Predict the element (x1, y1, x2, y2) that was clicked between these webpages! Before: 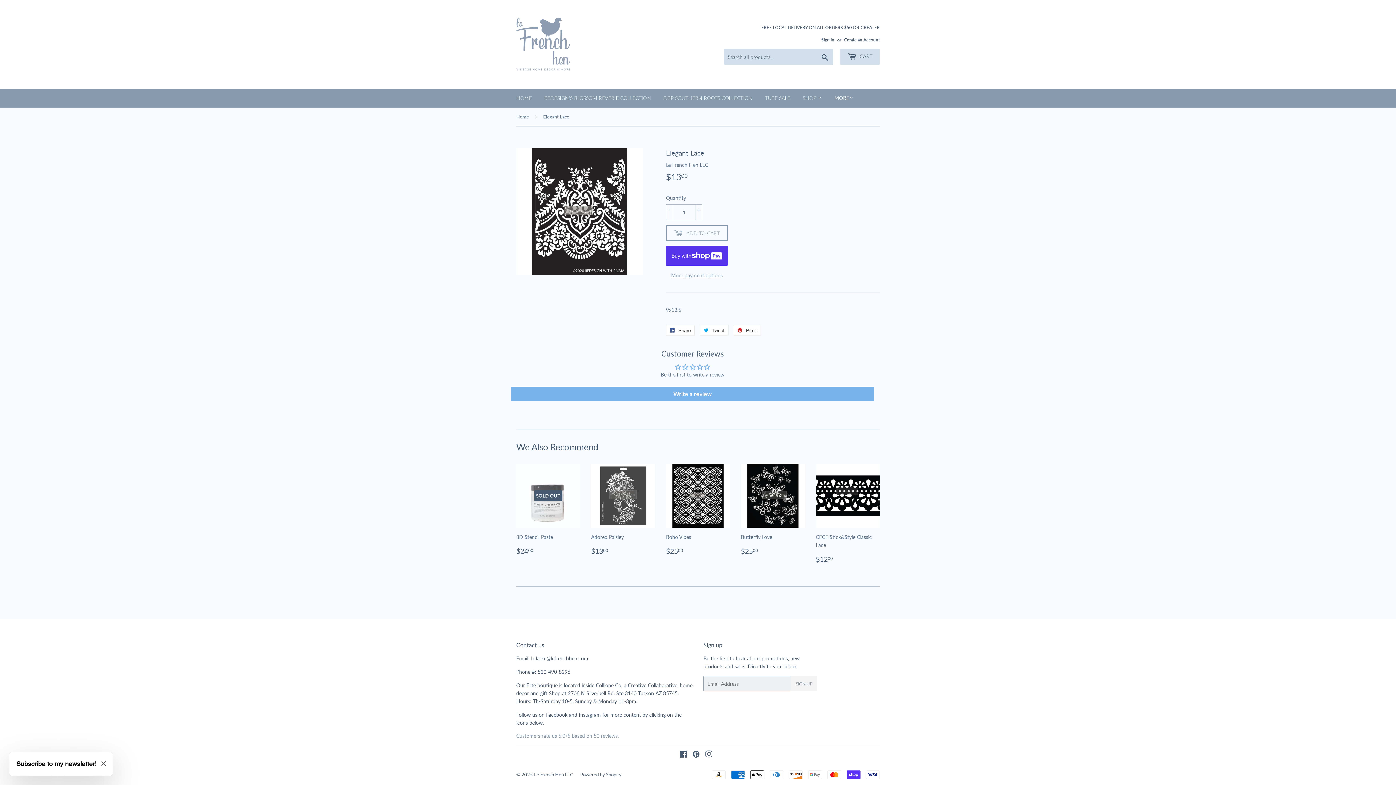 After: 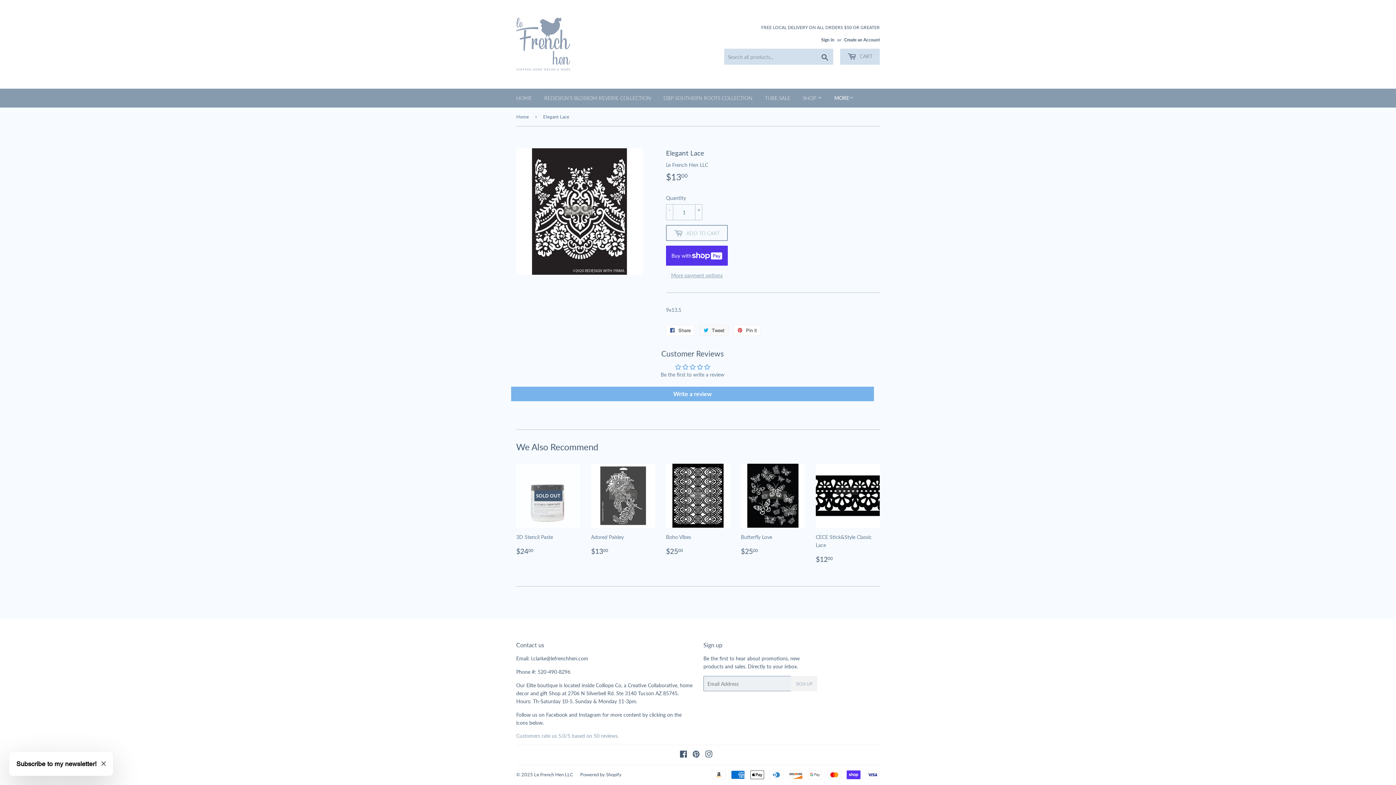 Action: bbox: (700, 325, 728, 336) label:  Tweet
Tweet on Twitter